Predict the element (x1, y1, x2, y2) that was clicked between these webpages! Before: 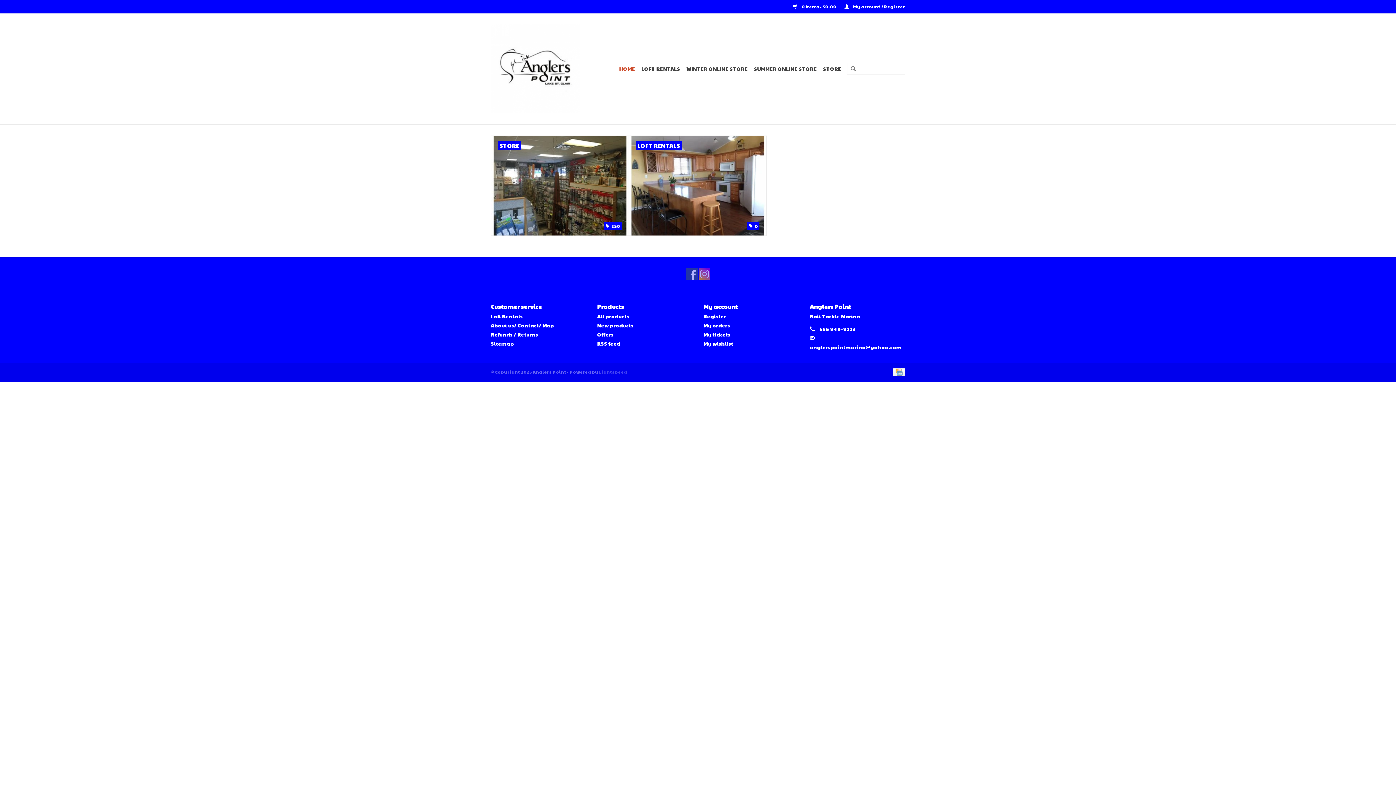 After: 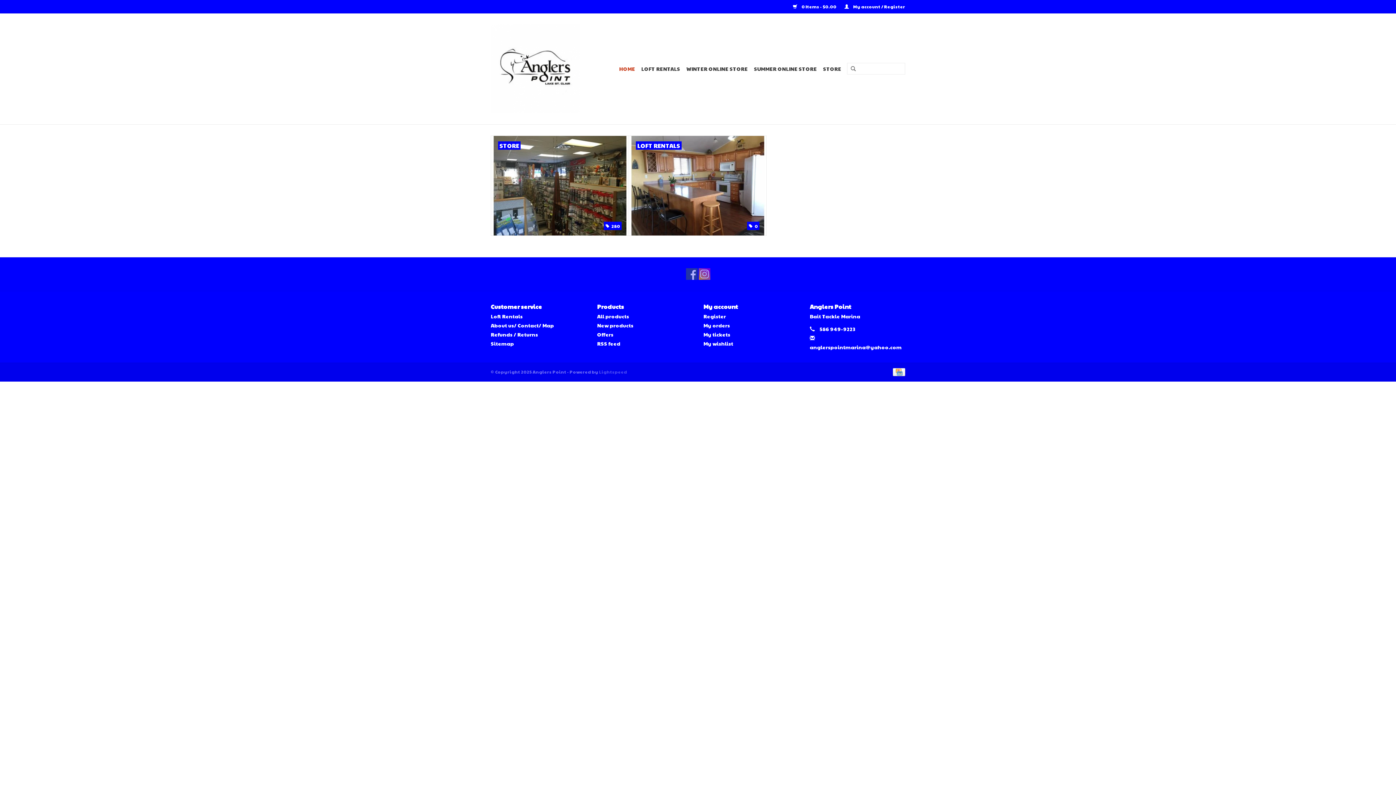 Action: label: HOME bbox: (617, 62, 637, 74)